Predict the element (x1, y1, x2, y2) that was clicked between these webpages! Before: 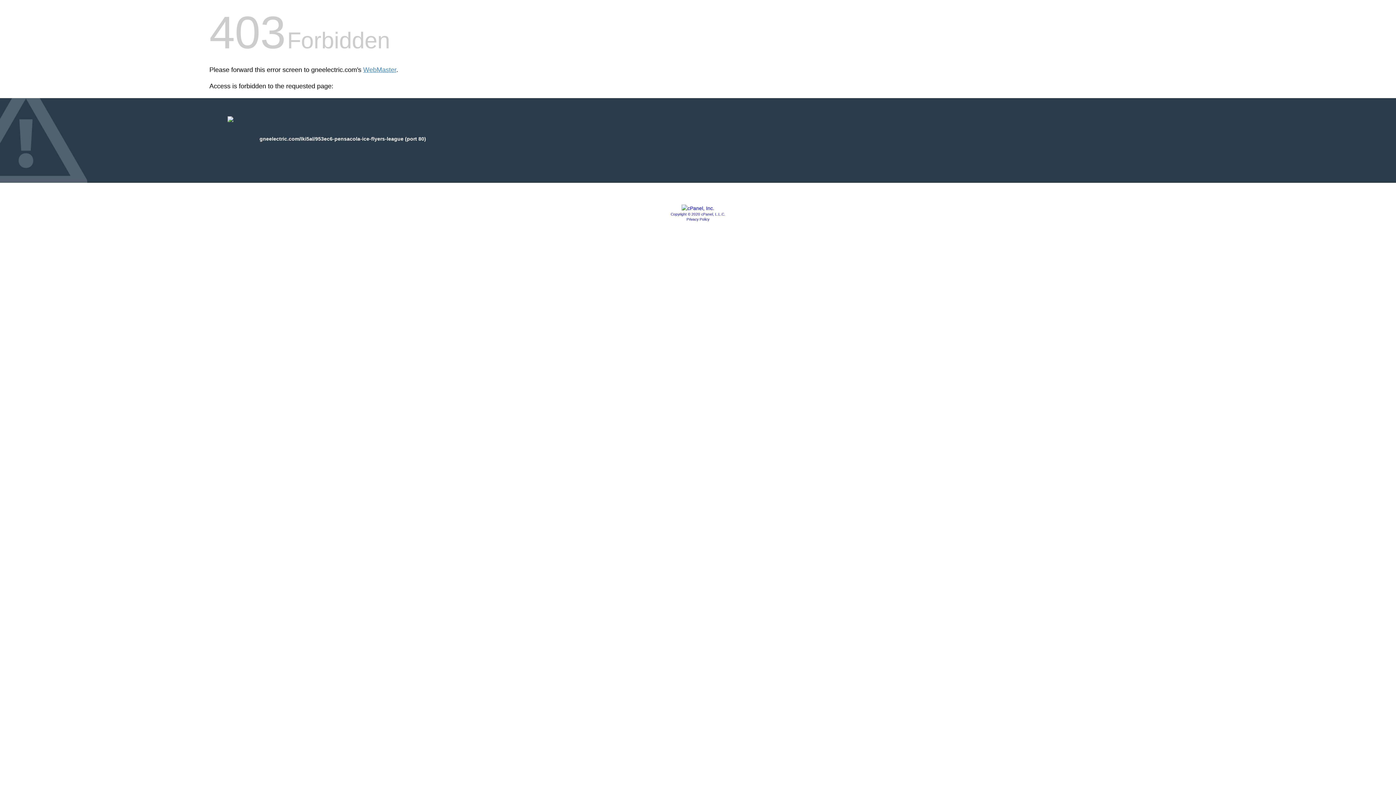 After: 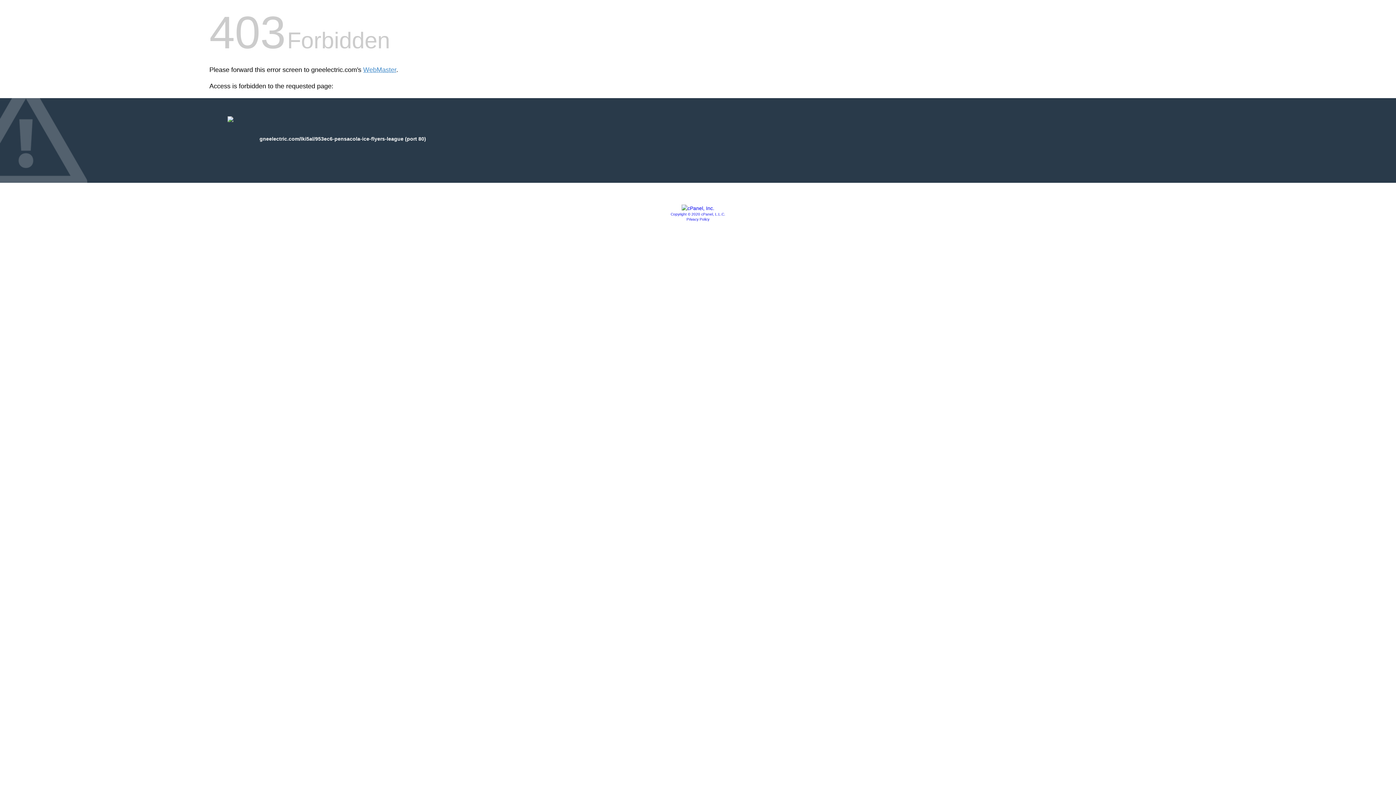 Action: bbox: (686, 217, 709, 221) label: Privacy Policy